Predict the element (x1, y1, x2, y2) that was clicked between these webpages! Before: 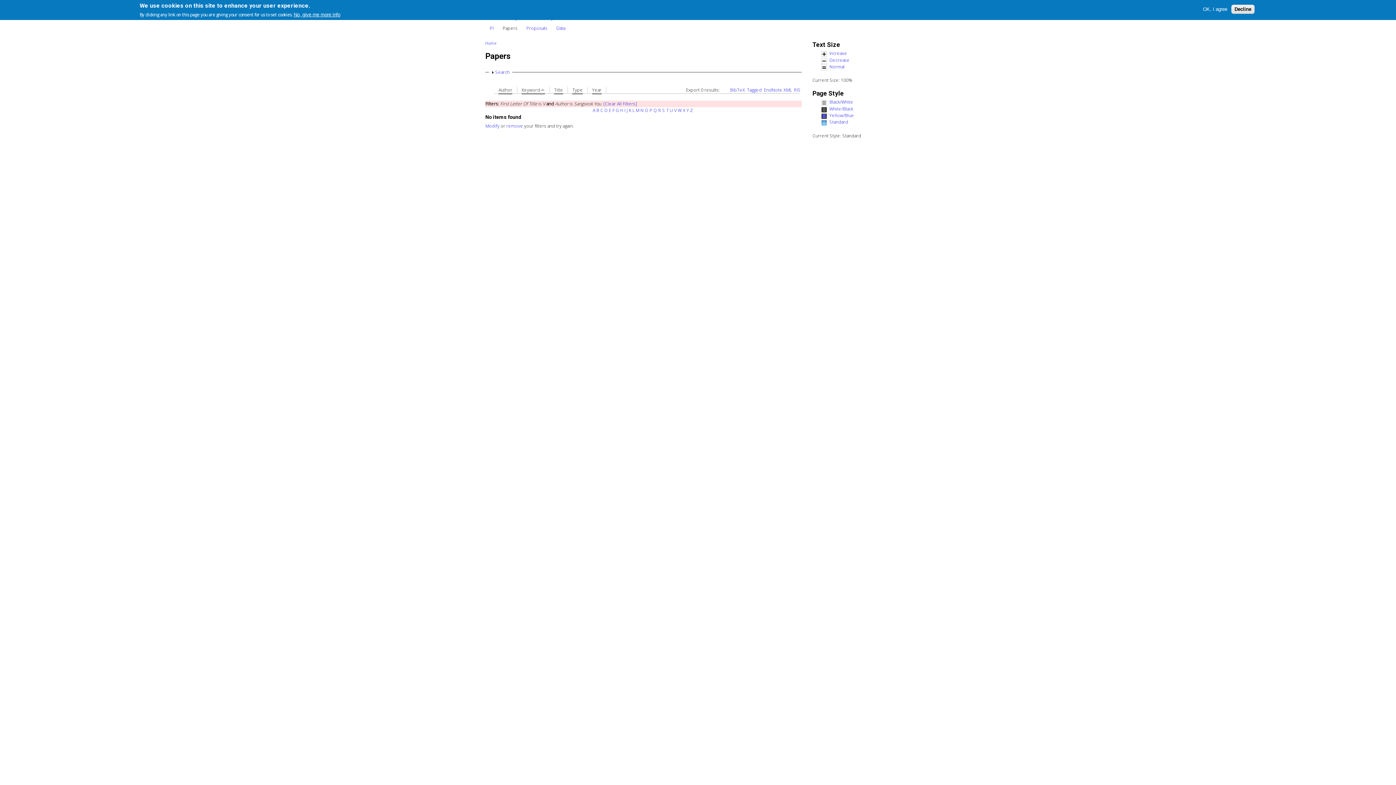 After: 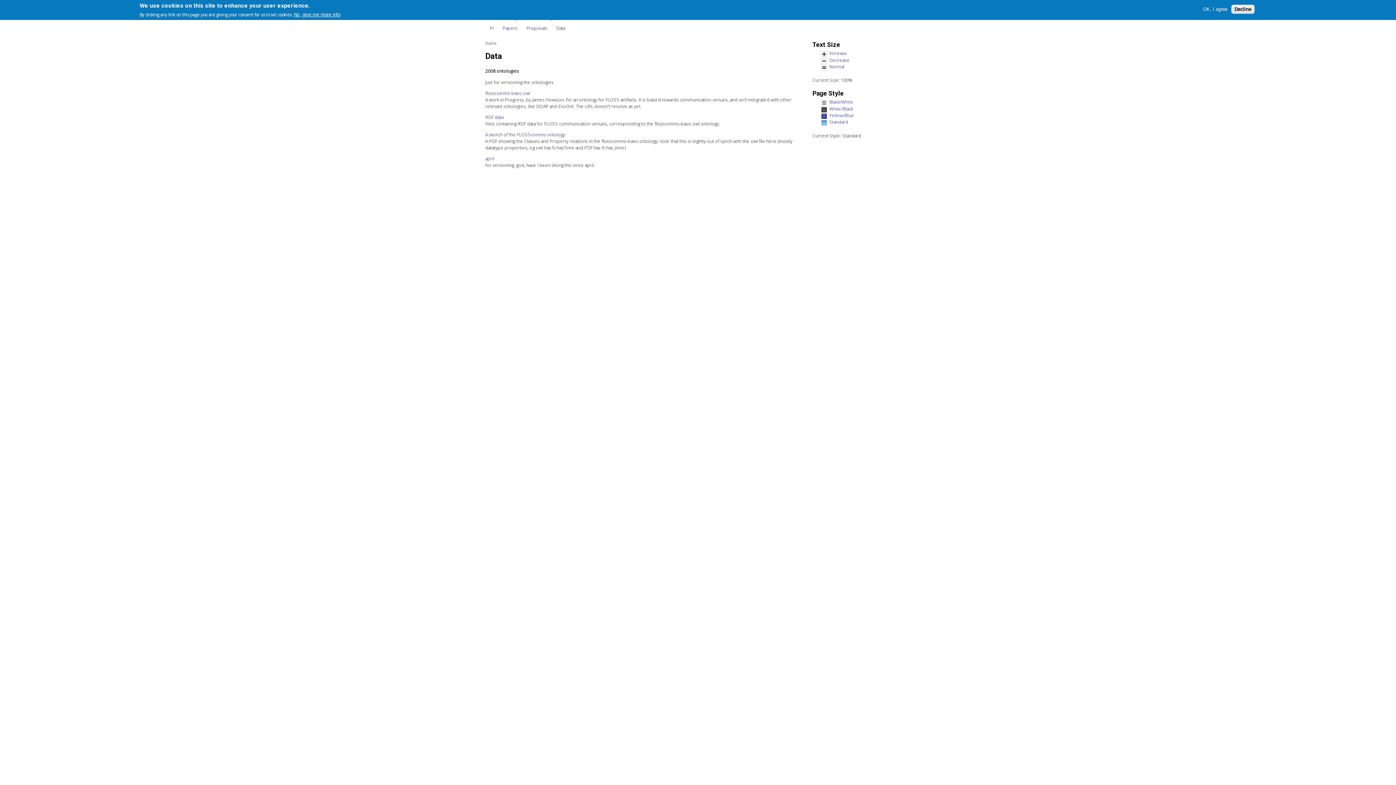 Action: label: Data bbox: (551, 21, 569, 34)